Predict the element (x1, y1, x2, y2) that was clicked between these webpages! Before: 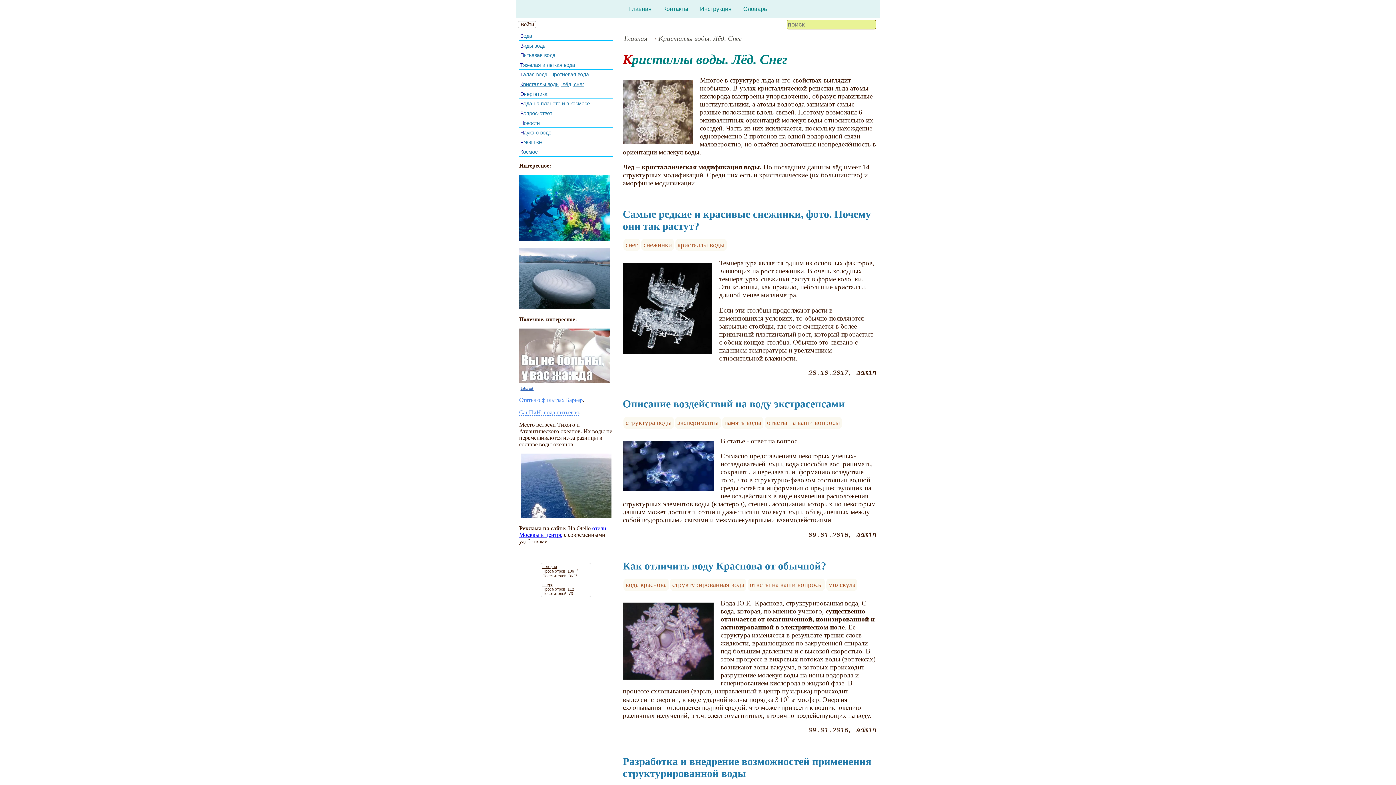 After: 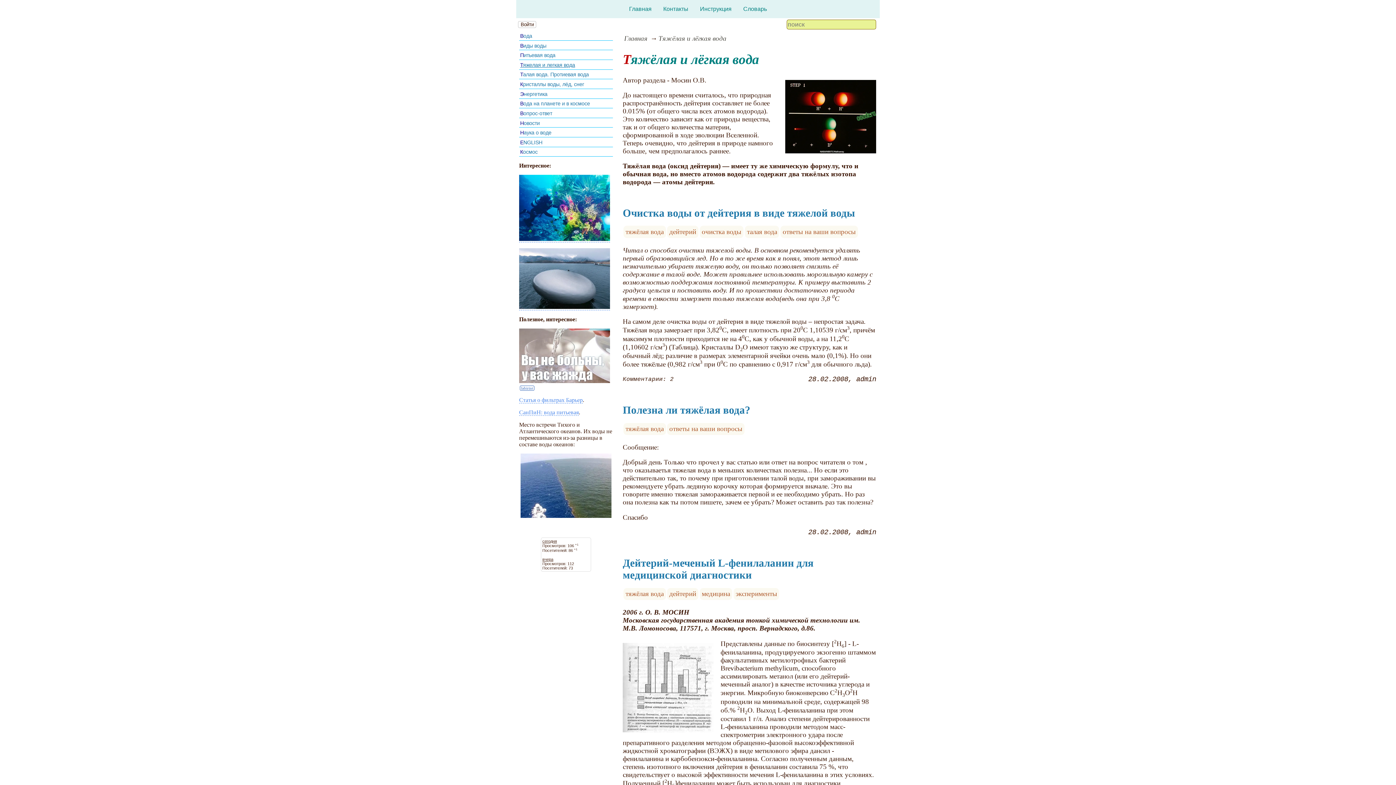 Action: label: Тяжелая и легкая вода bbox: (520, 62, 575, 67)